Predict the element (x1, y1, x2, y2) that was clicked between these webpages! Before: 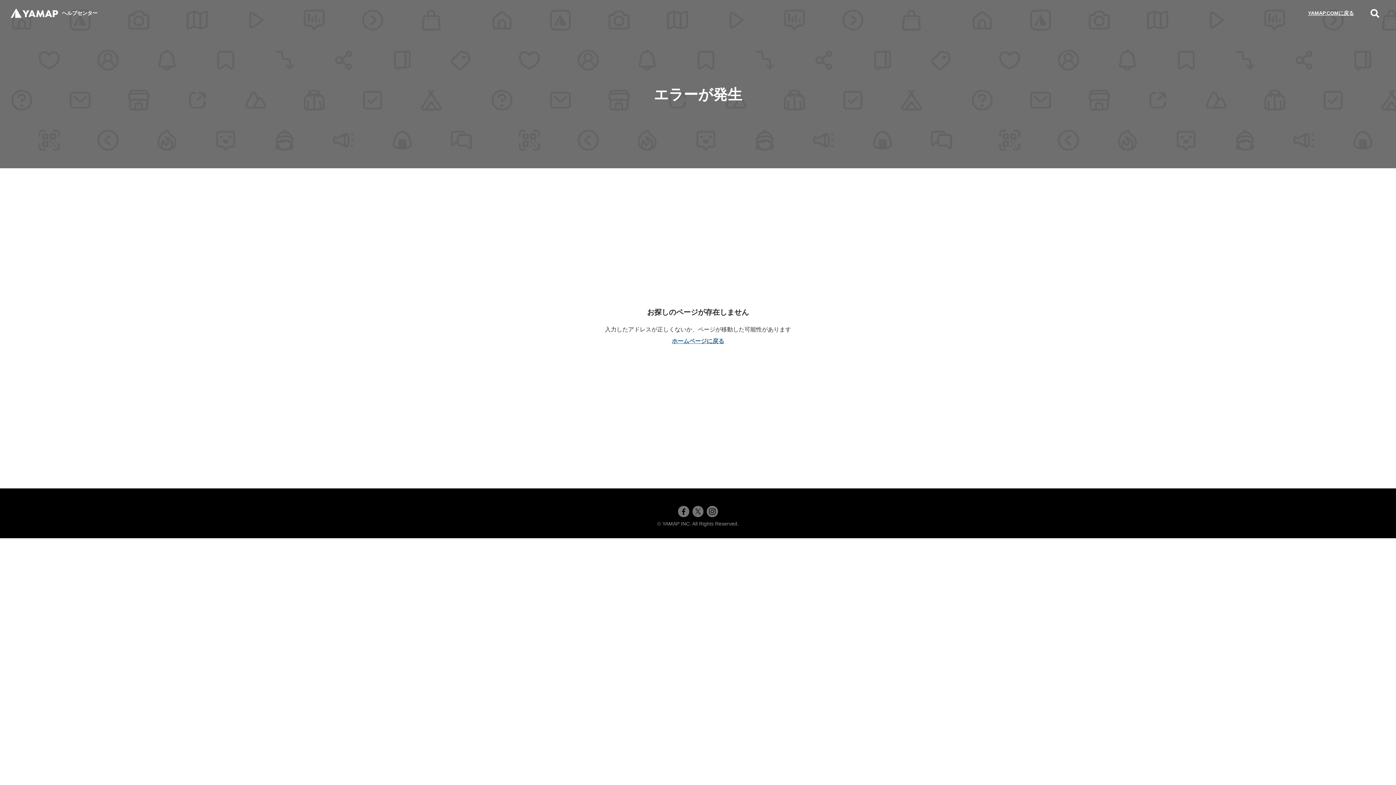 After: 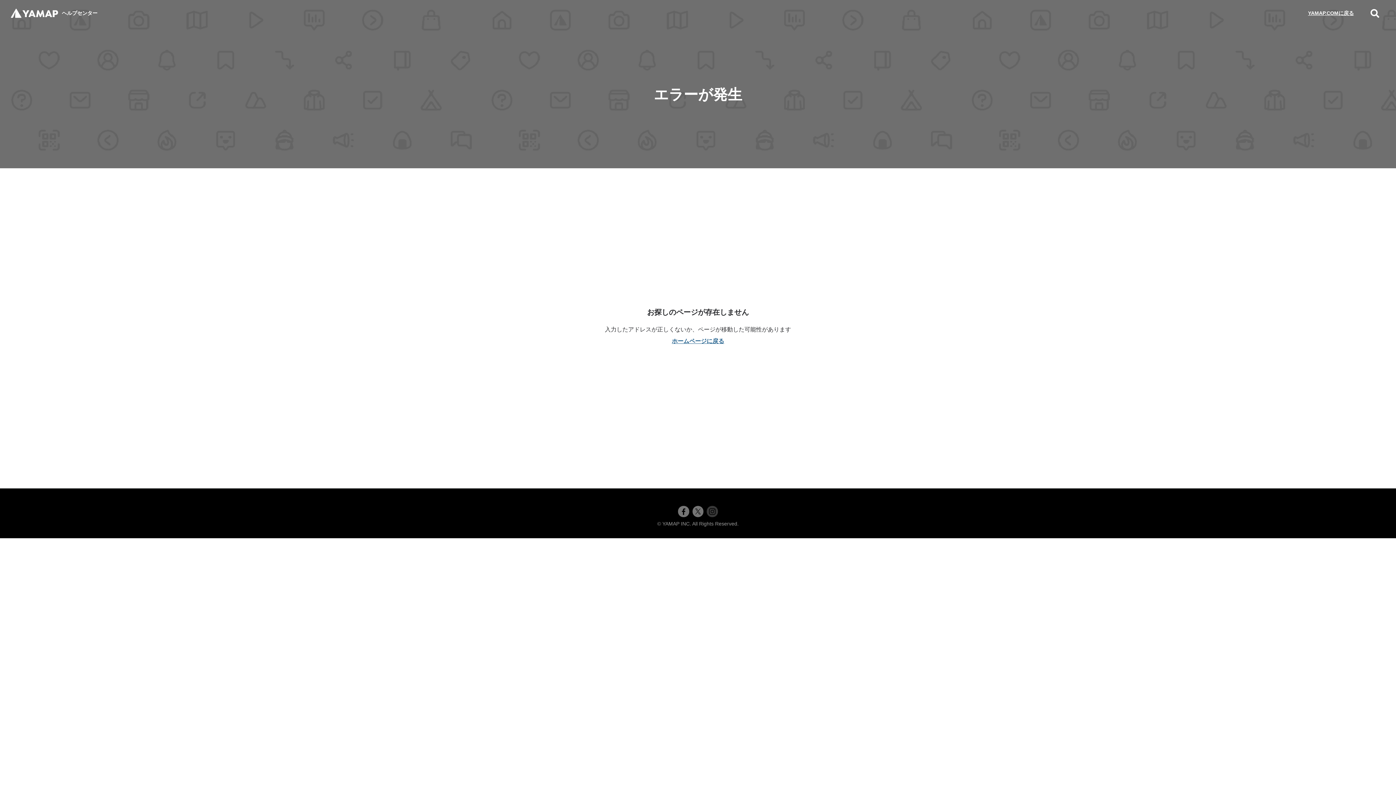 Action: bbox: (706, 506, 718, 517)